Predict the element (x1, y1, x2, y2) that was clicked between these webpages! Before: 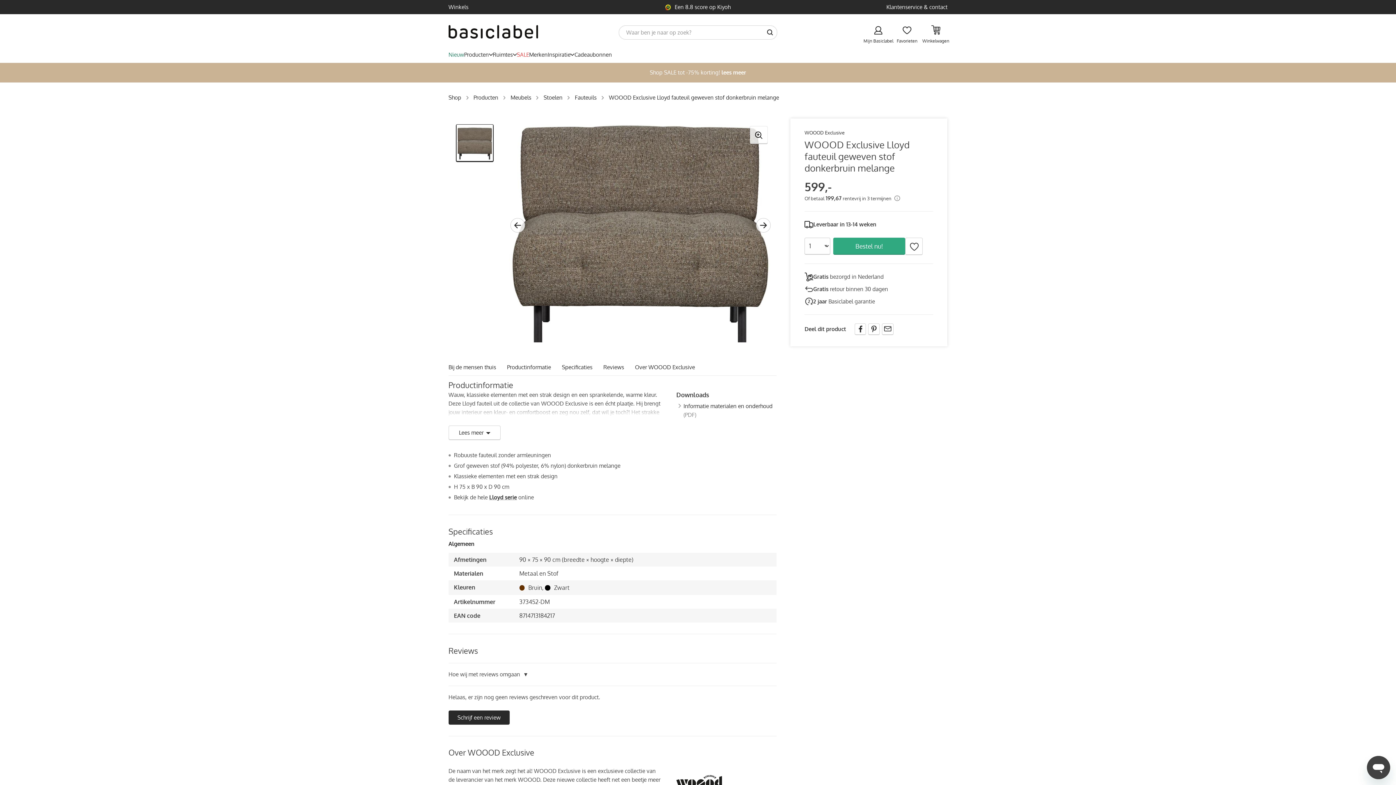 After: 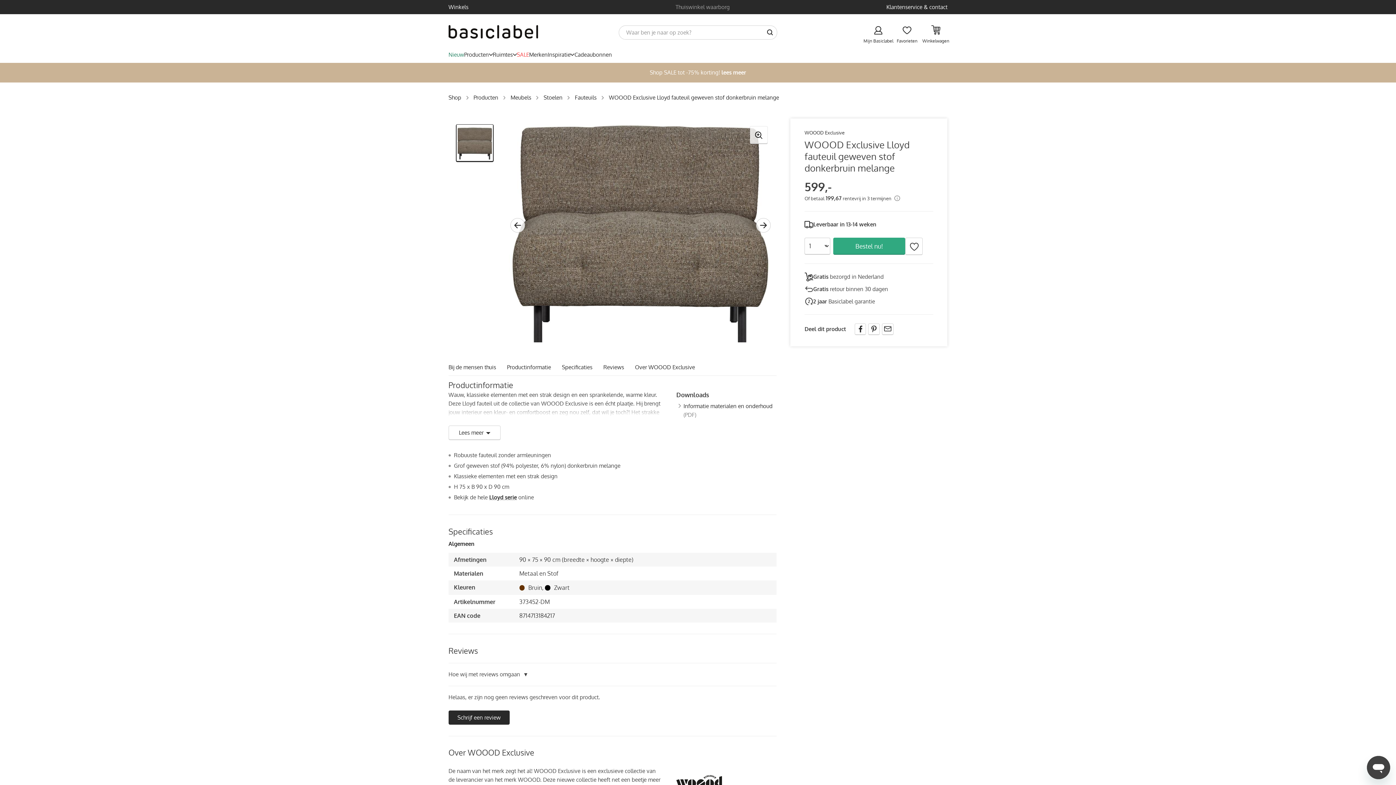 Action: bbox: (609, 94, 779, 101) label: WOOOD Exclusive Lloyd fauteuil geweven stof donkerbruin melange